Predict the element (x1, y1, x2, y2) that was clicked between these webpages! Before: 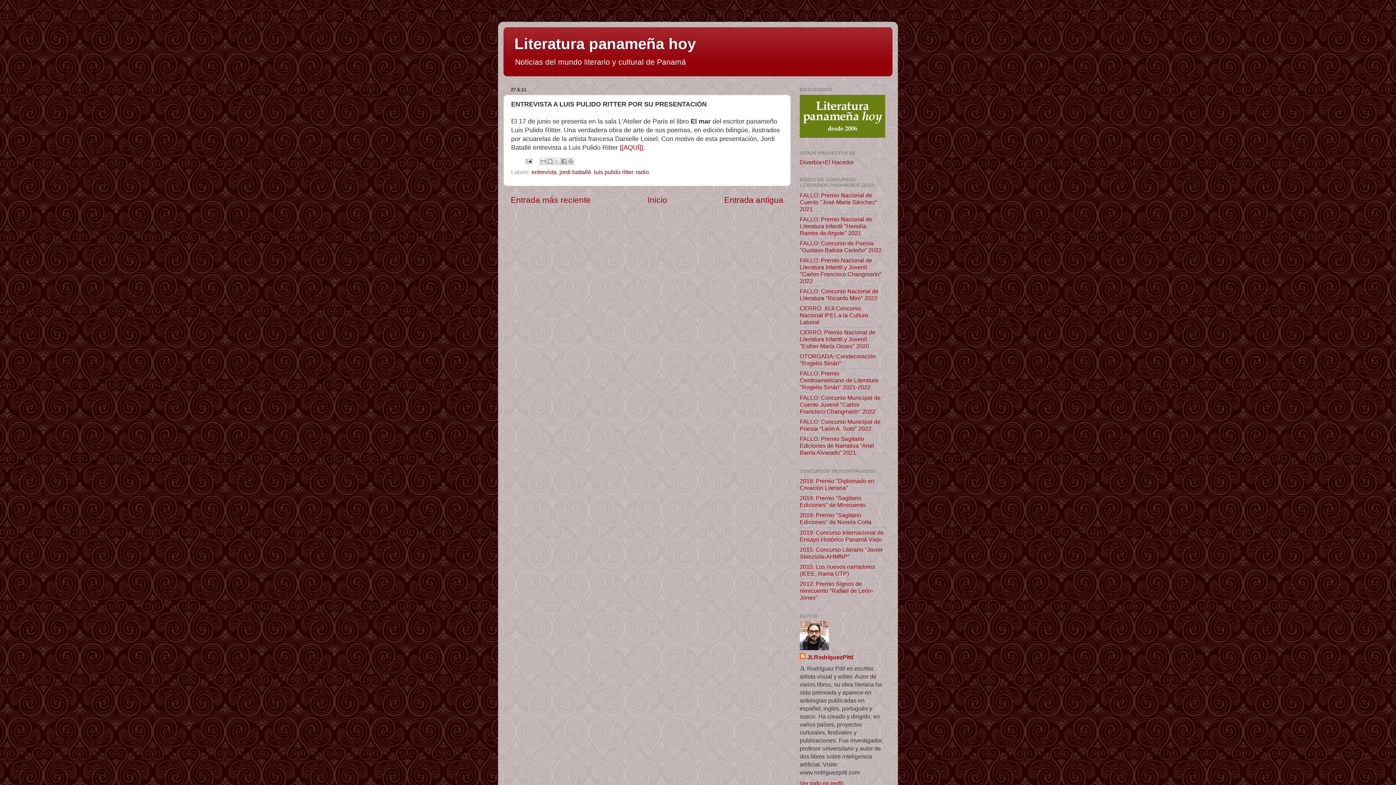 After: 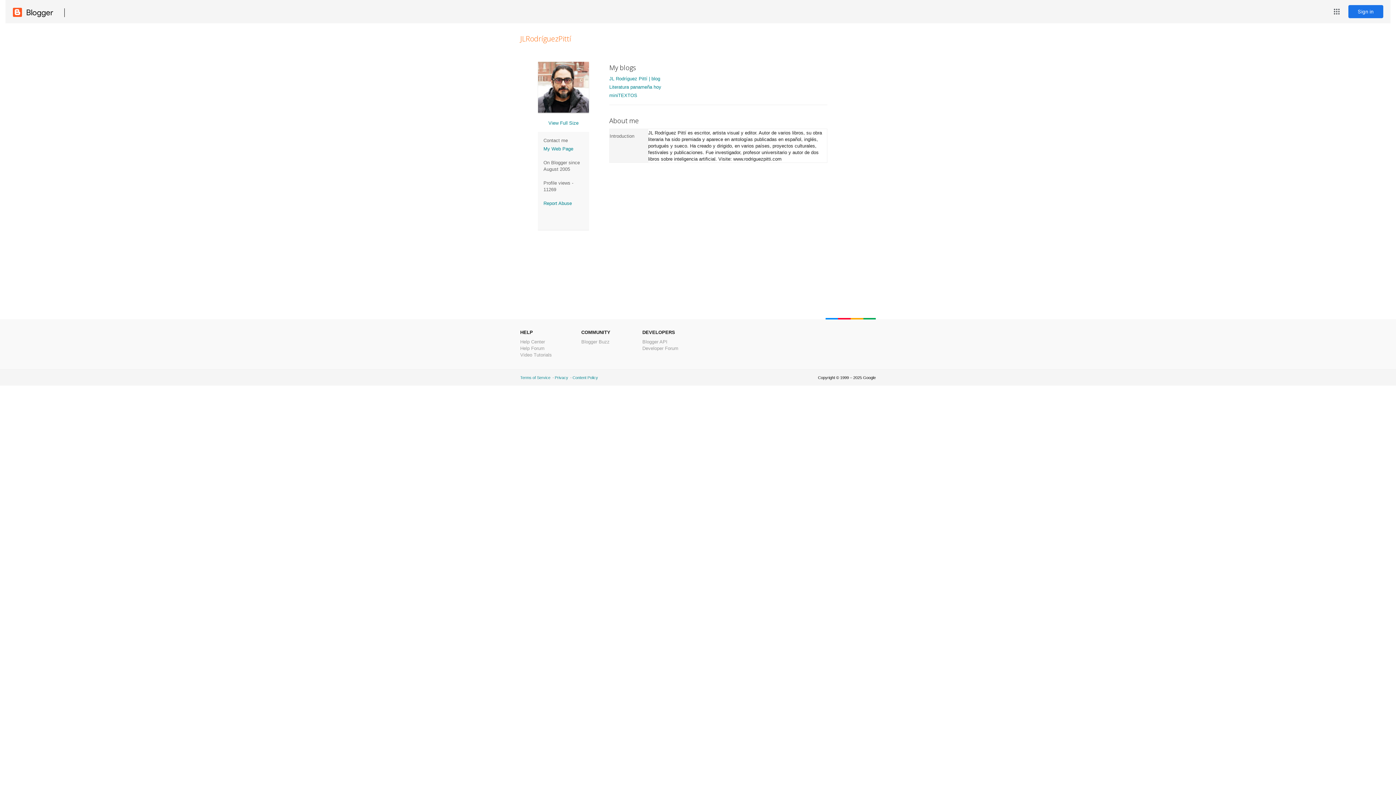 Action: bbox: (800, 653, 853, 661) label: JLRodríguezPittí